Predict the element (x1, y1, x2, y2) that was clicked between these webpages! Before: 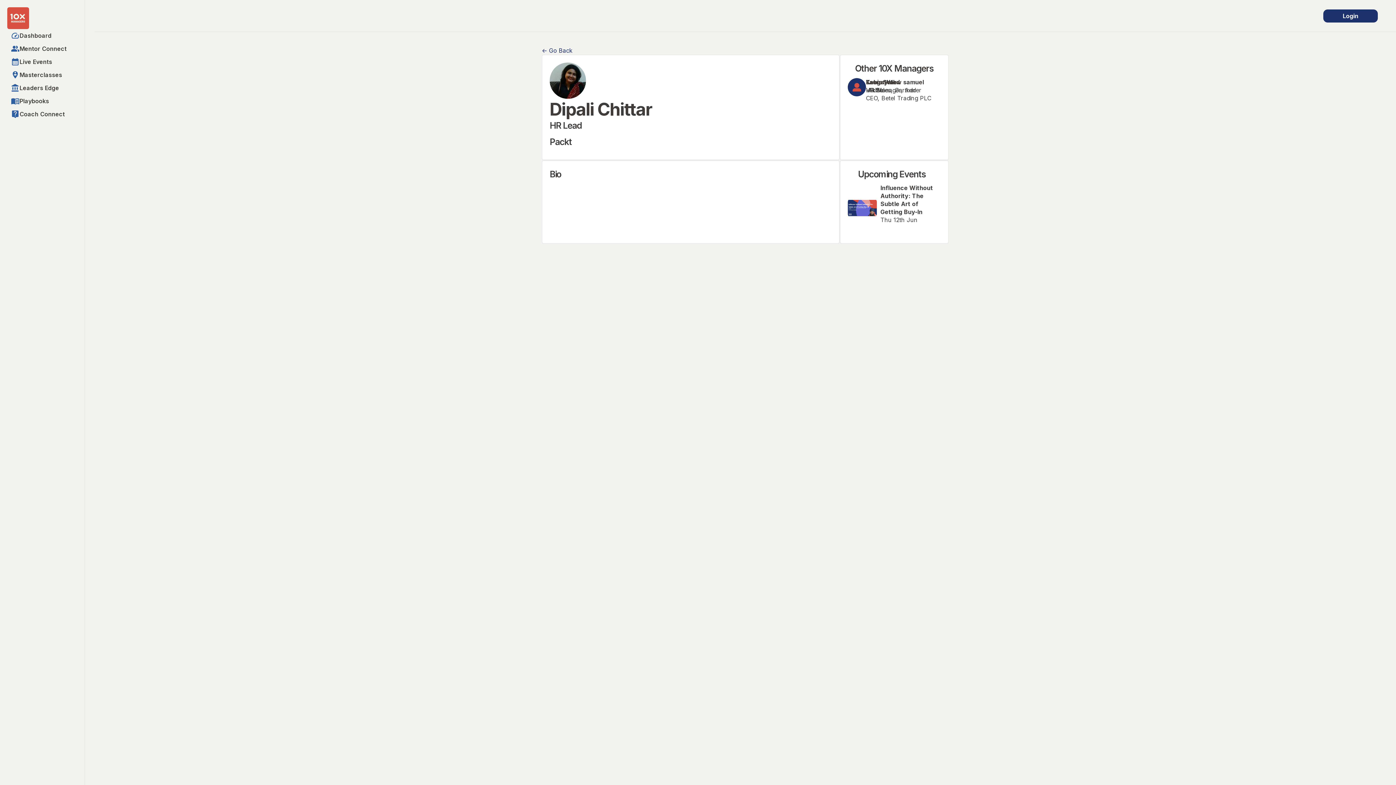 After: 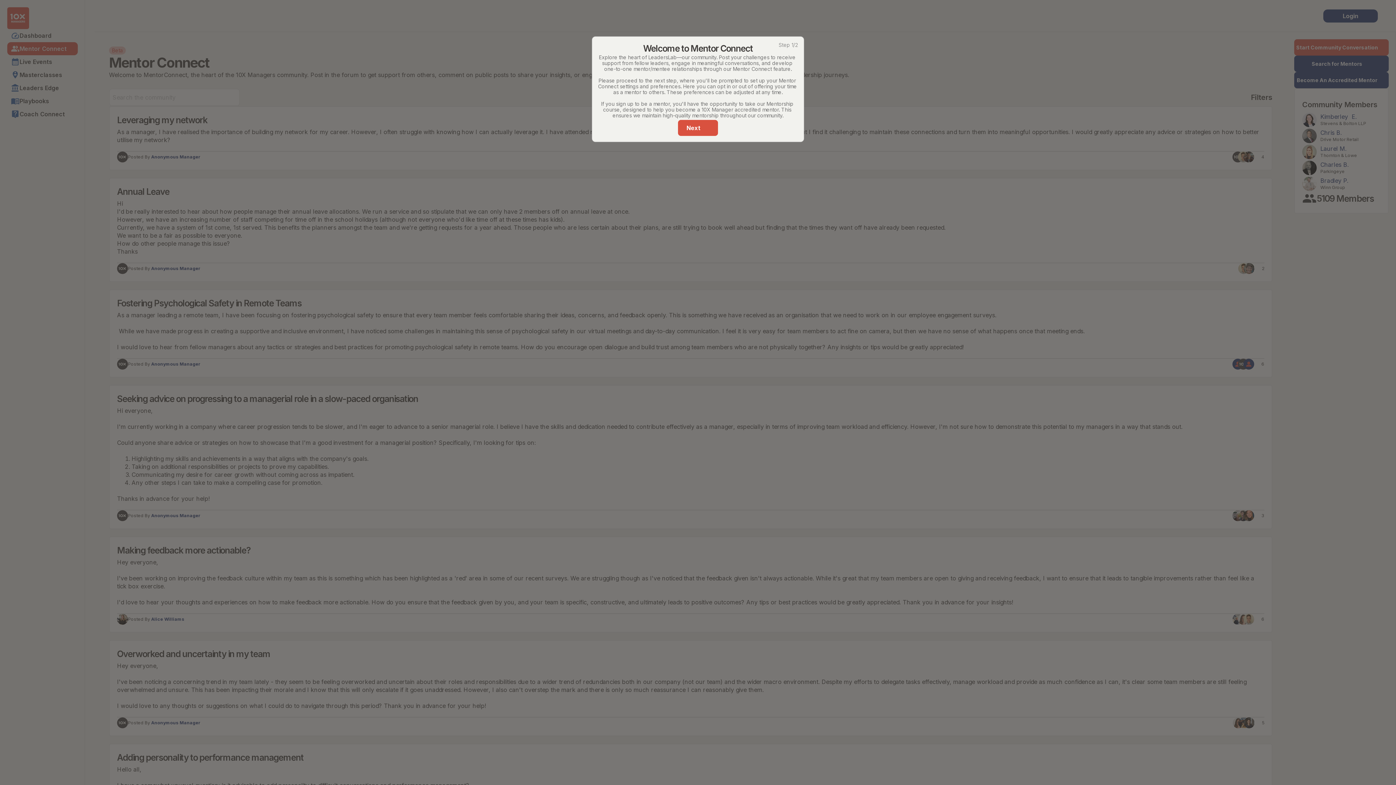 Action: label: Mentor Connect bbox: (19, 44, 74, 53)